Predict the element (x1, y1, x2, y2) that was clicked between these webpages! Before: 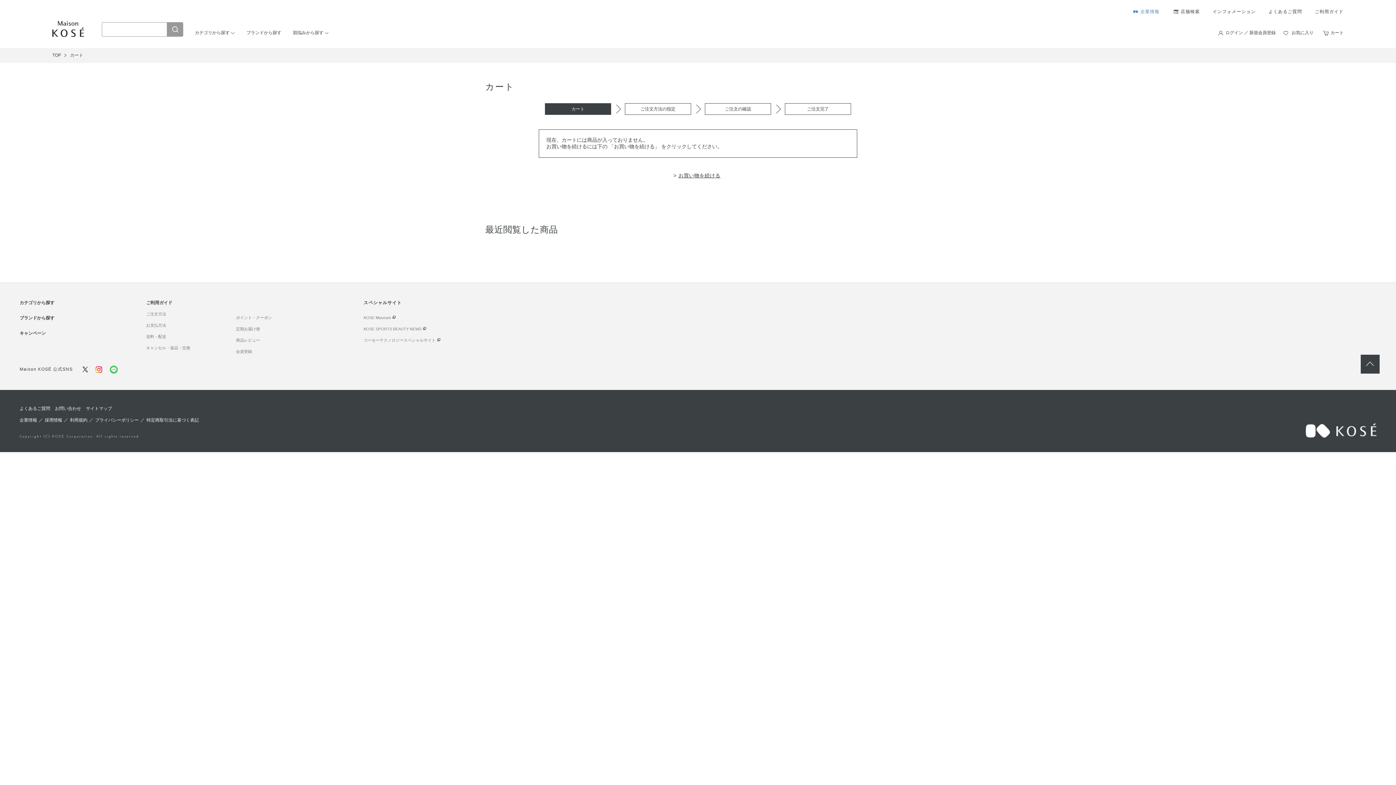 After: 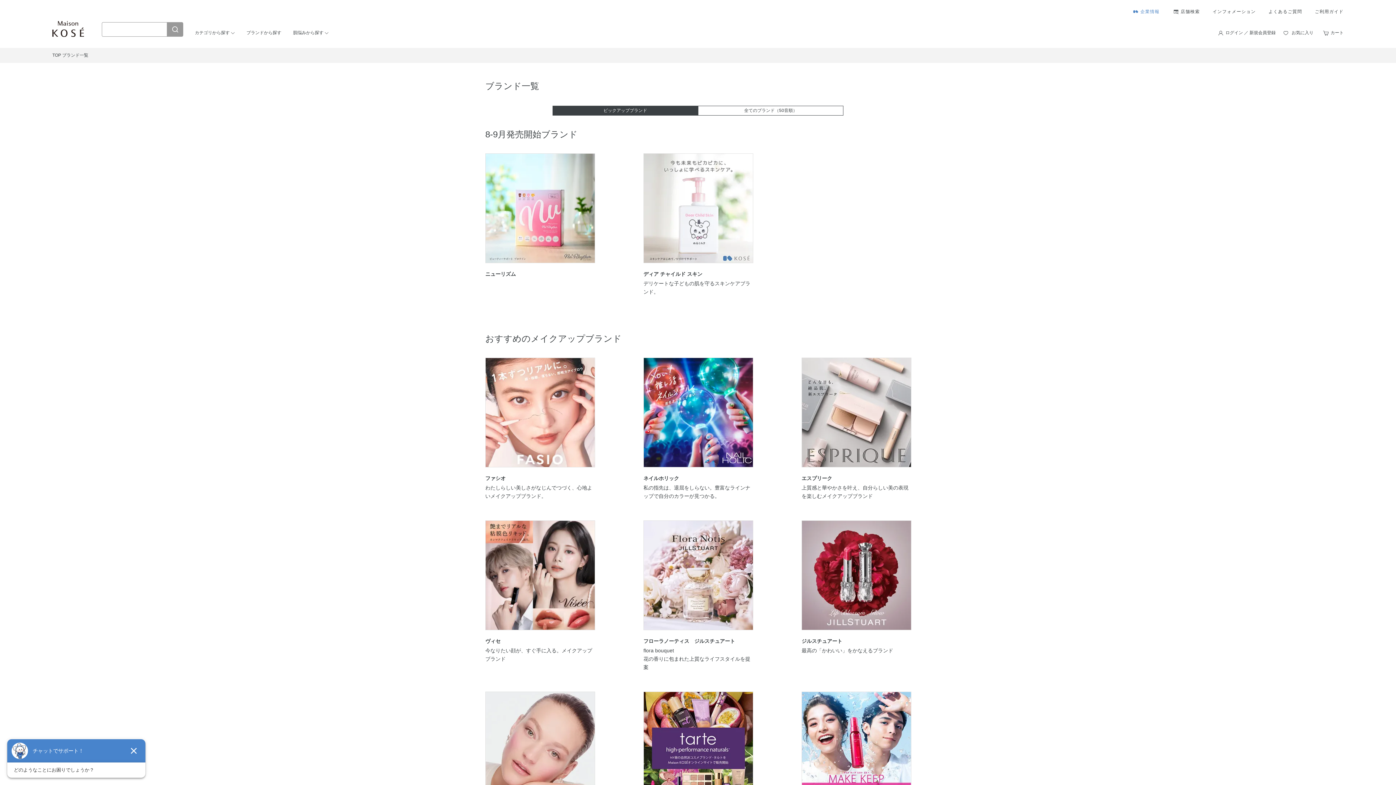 Action: label: ブランドから探す bbox: (246, 29, 281, 36)